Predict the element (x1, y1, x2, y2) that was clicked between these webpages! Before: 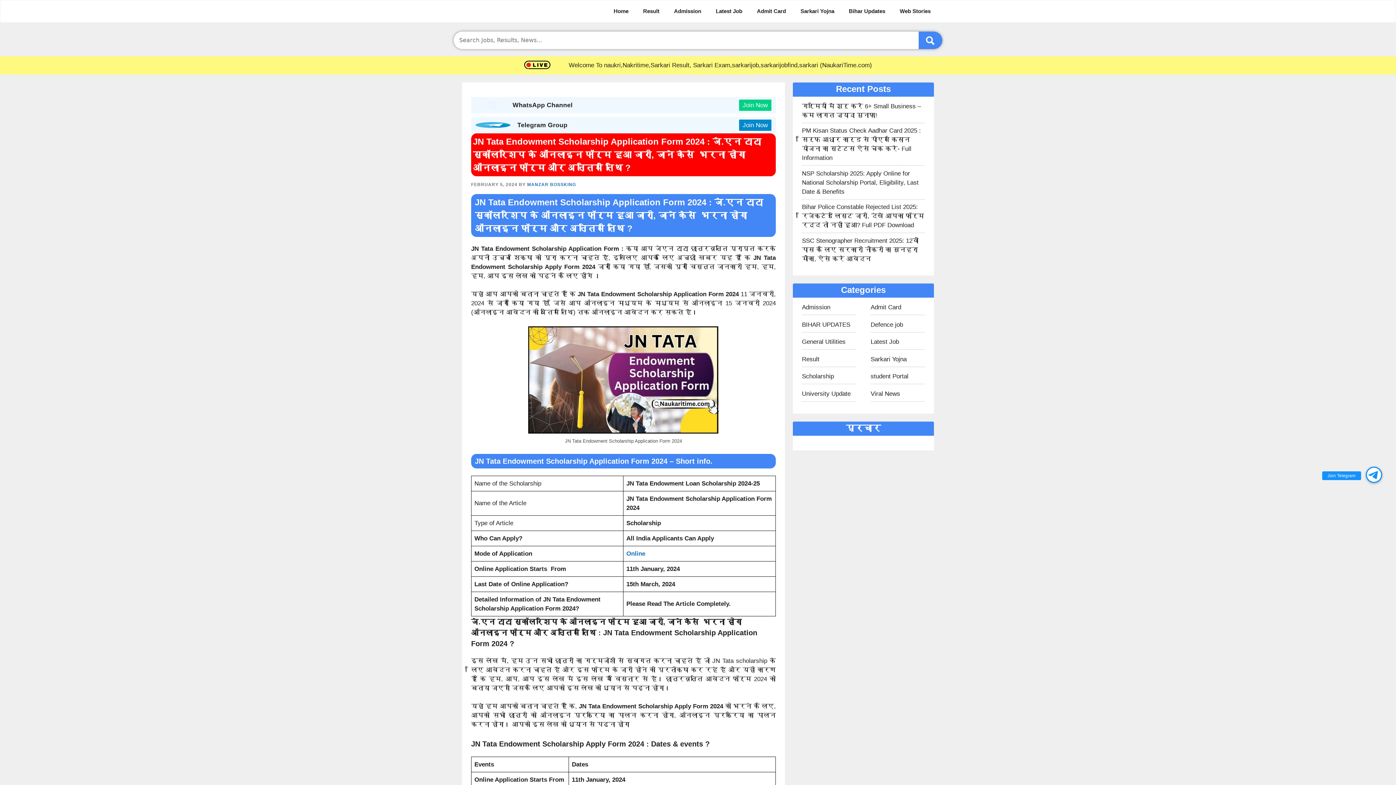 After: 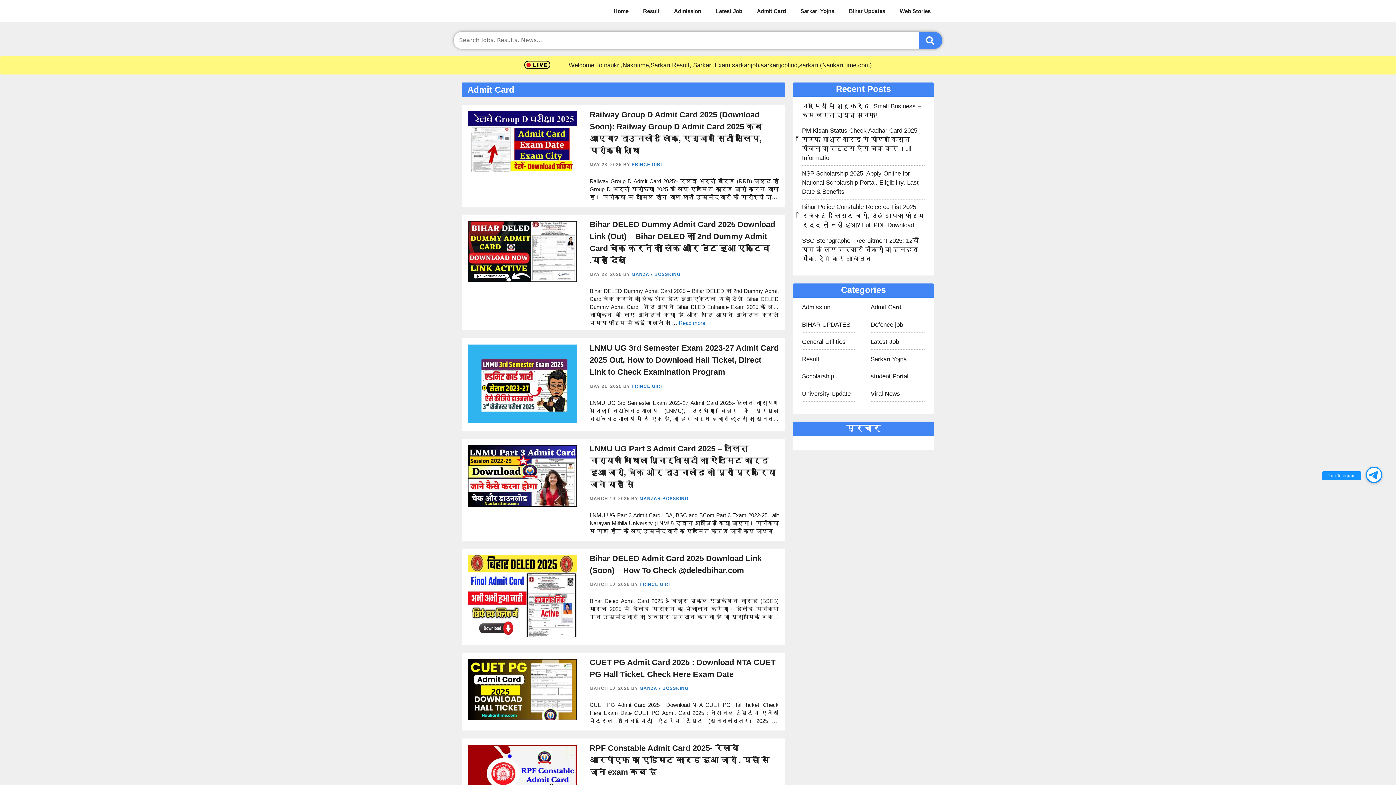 Action: bbox: (870, 303, 925, 312) label: Admit Card